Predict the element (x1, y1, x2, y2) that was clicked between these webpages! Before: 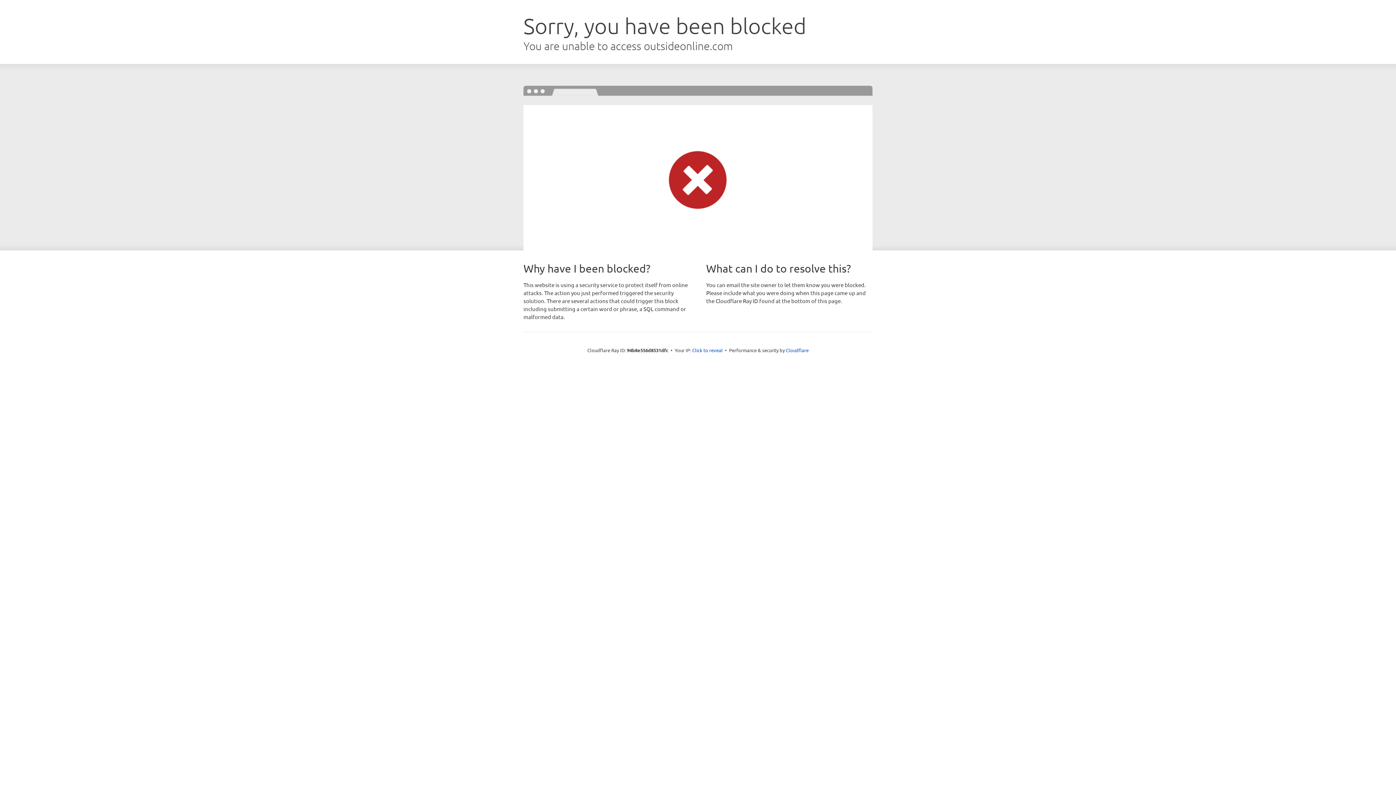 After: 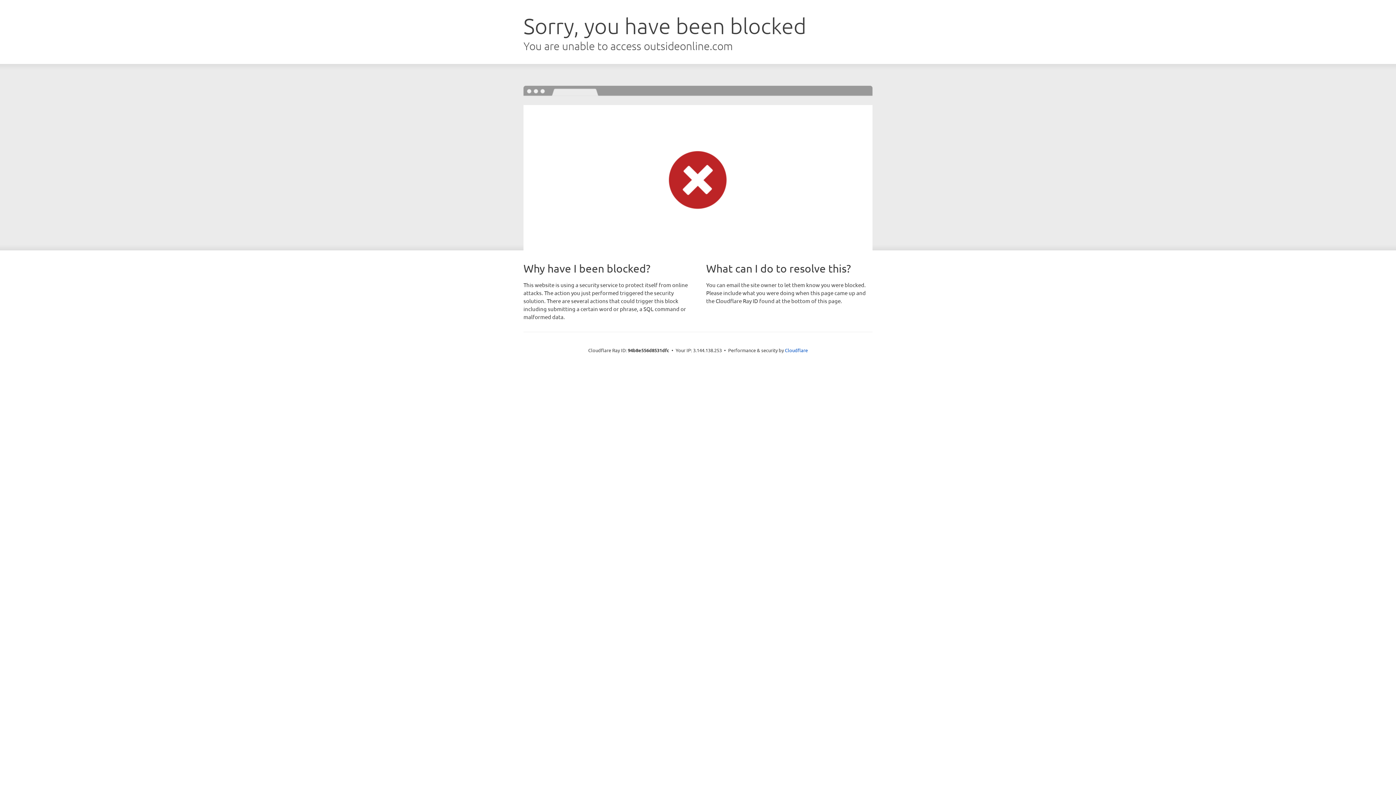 Action: bbox: (692, 346, 722, 353) label: Click to reveal